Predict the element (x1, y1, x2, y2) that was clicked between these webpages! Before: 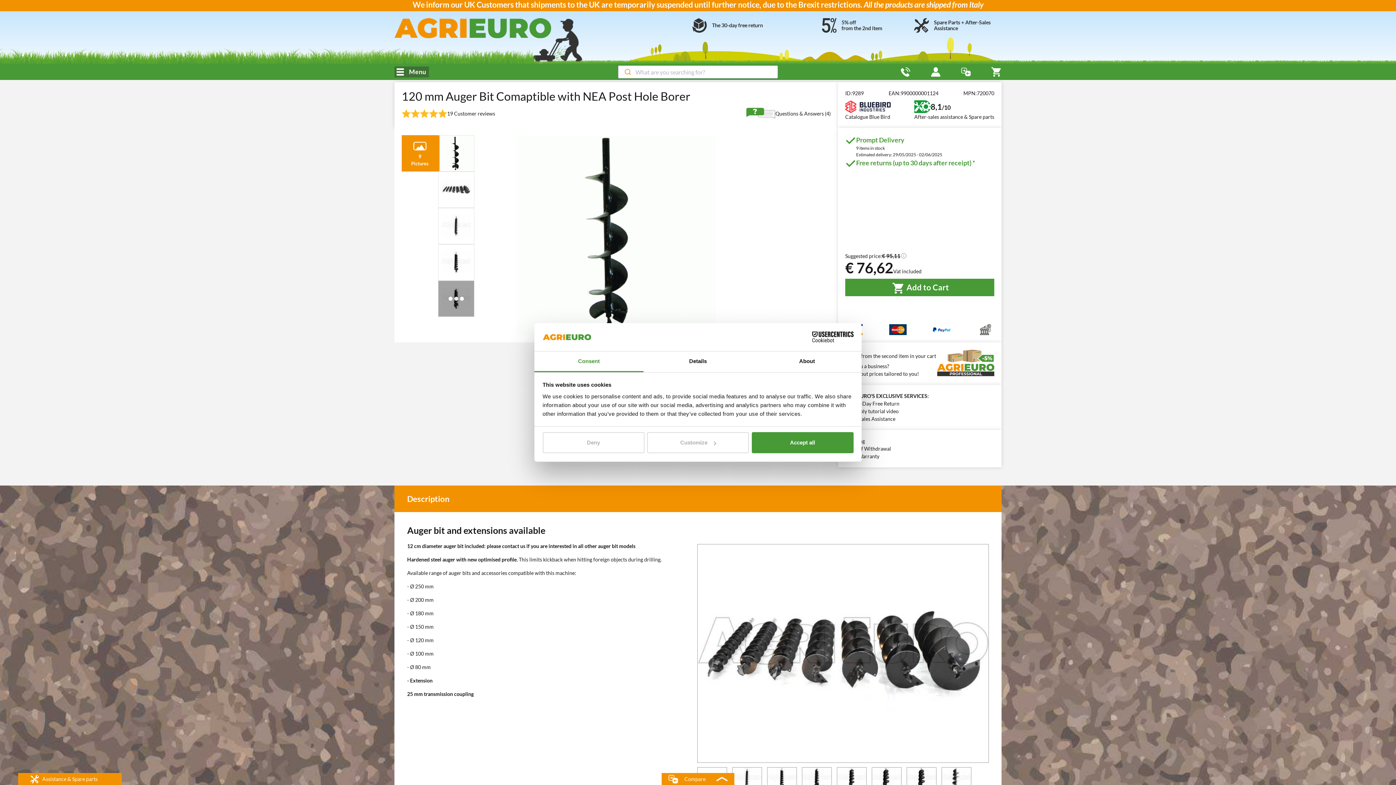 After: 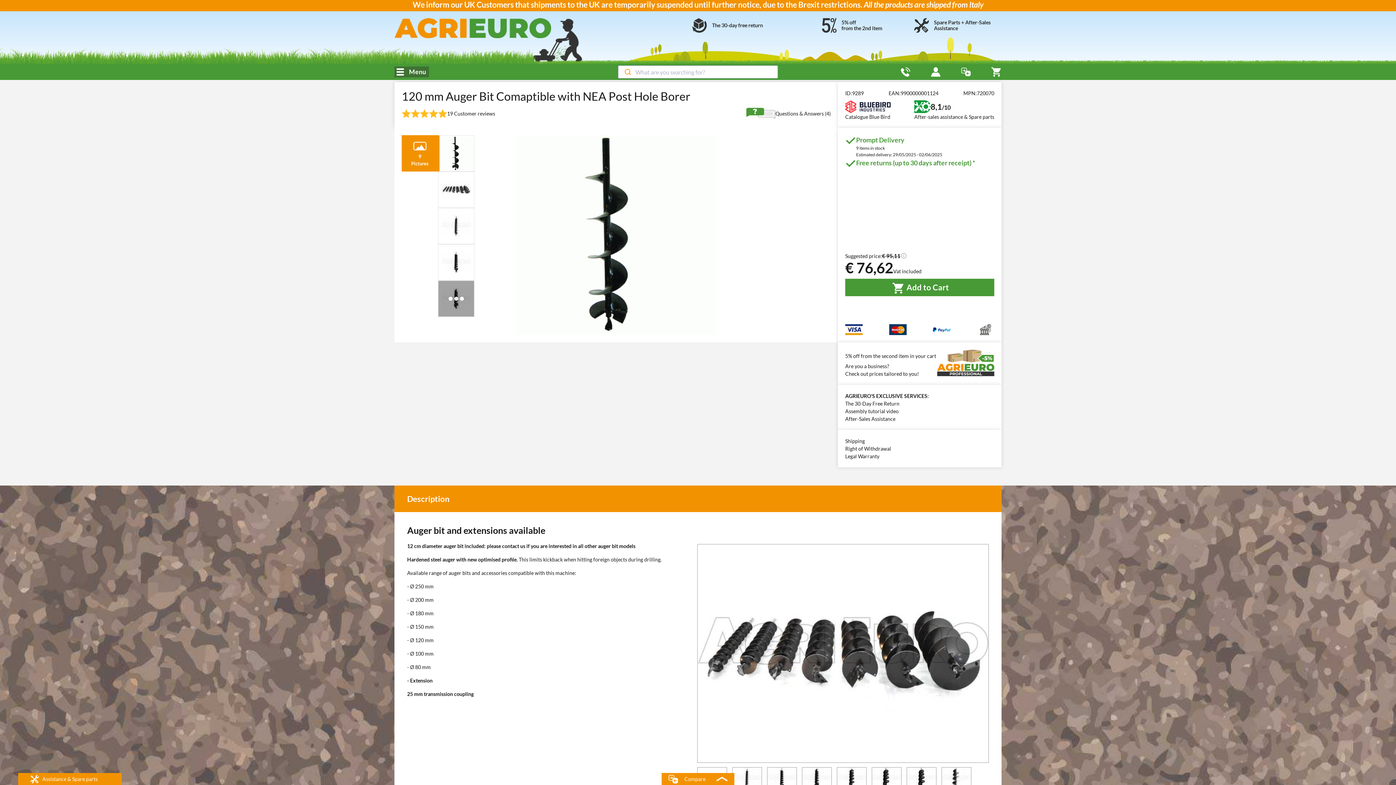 Action: bbox: (751, 432, 853, 453) label: Accept all